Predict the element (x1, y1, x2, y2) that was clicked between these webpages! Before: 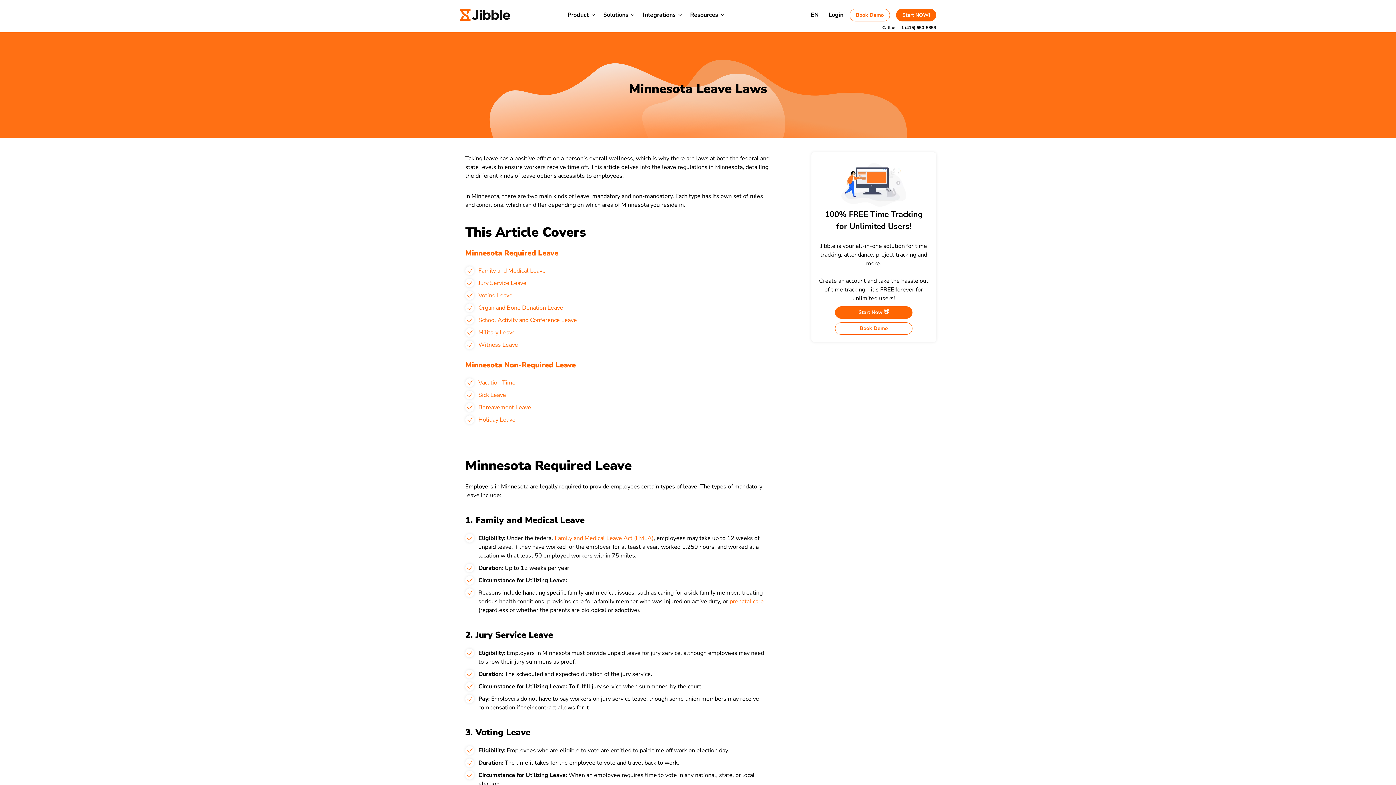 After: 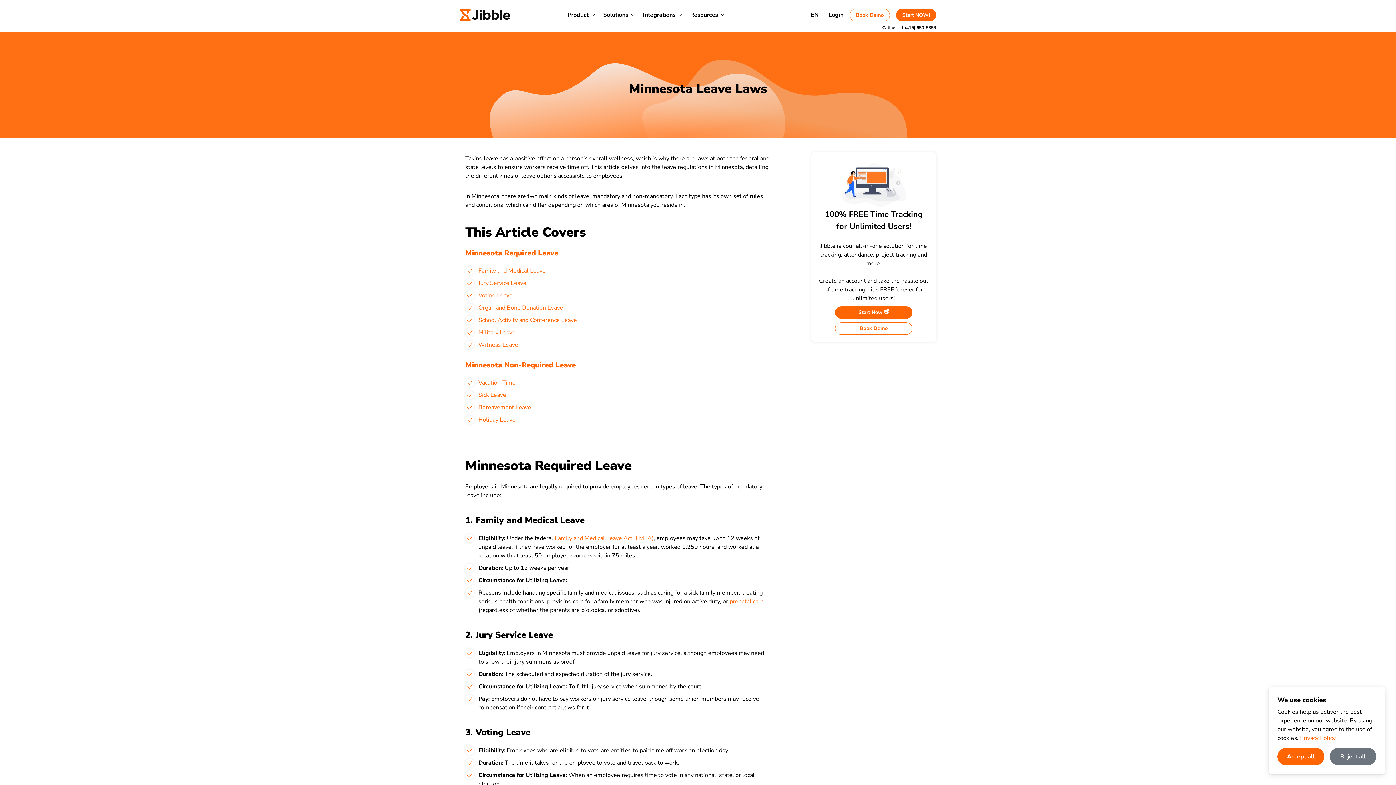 Action: label: Family and Medical Leave Act (FMLA) bbox: (554, 534, 653, 542)